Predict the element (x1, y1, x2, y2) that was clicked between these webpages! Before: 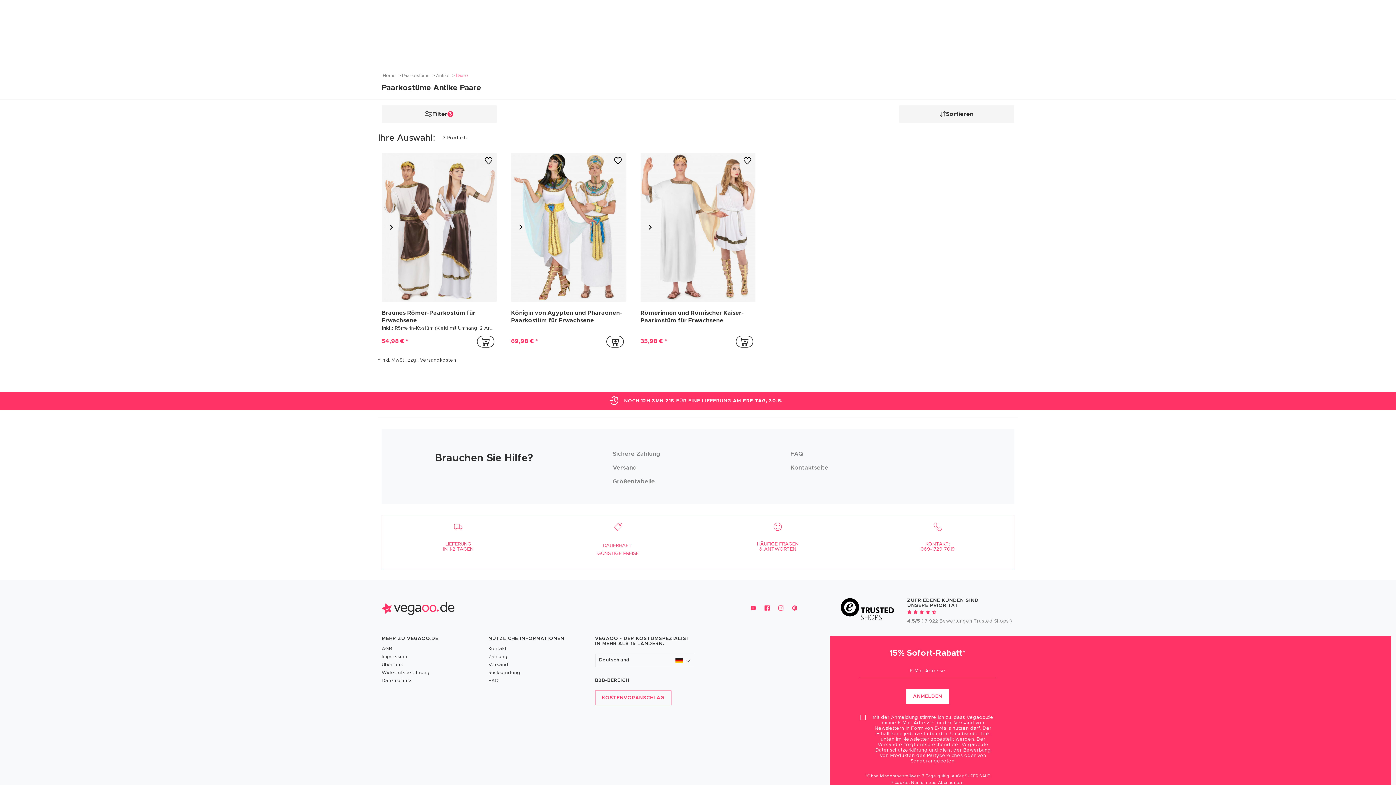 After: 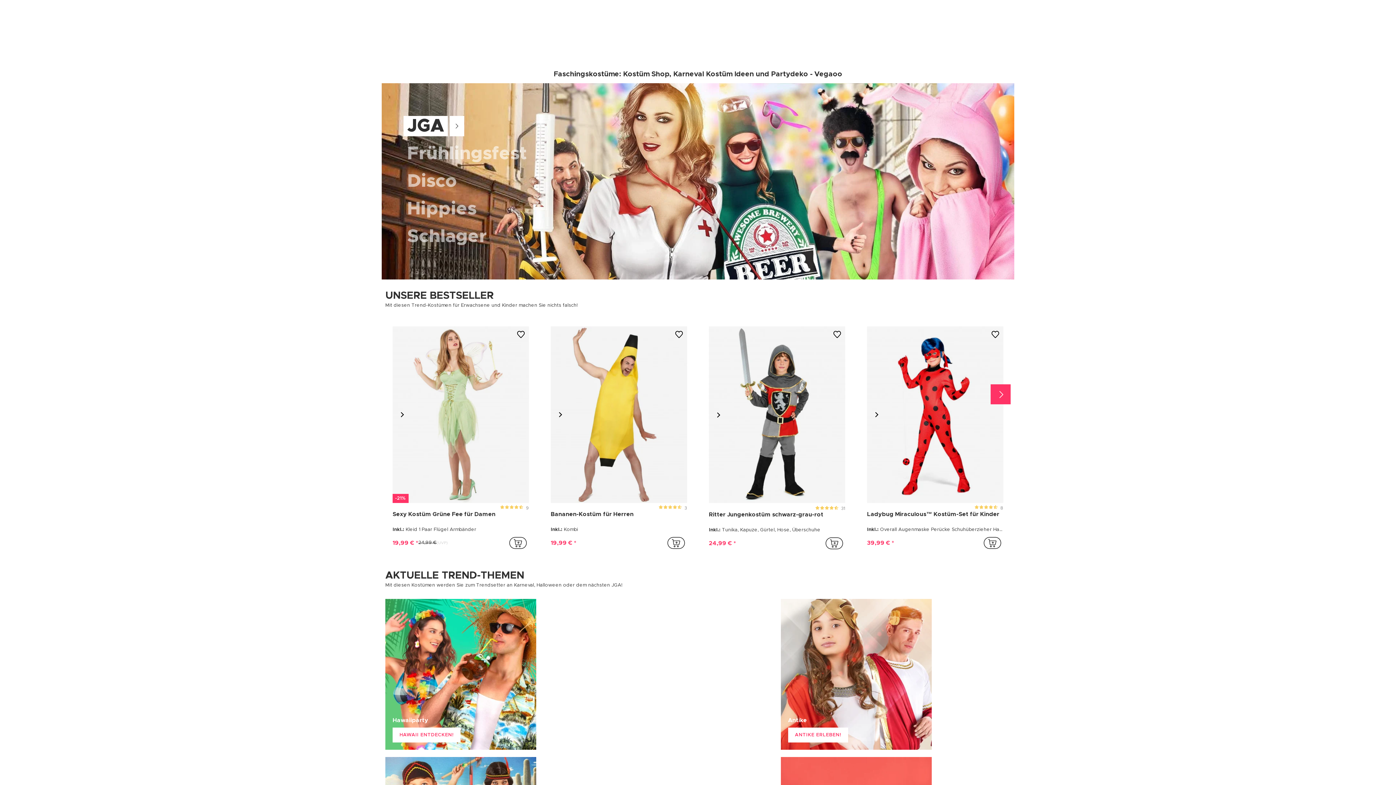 Action: bbox: (381, 73, 400, 77) label:  Home 